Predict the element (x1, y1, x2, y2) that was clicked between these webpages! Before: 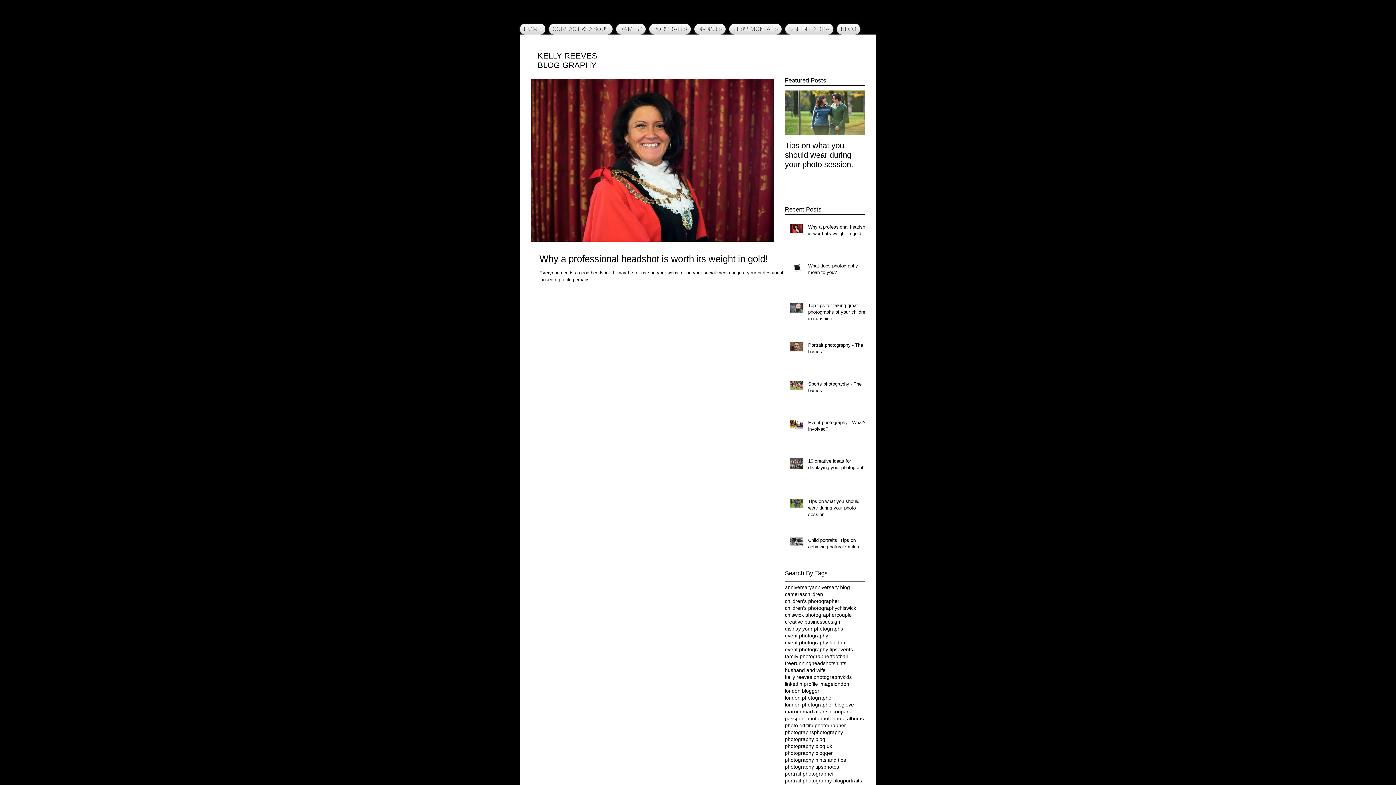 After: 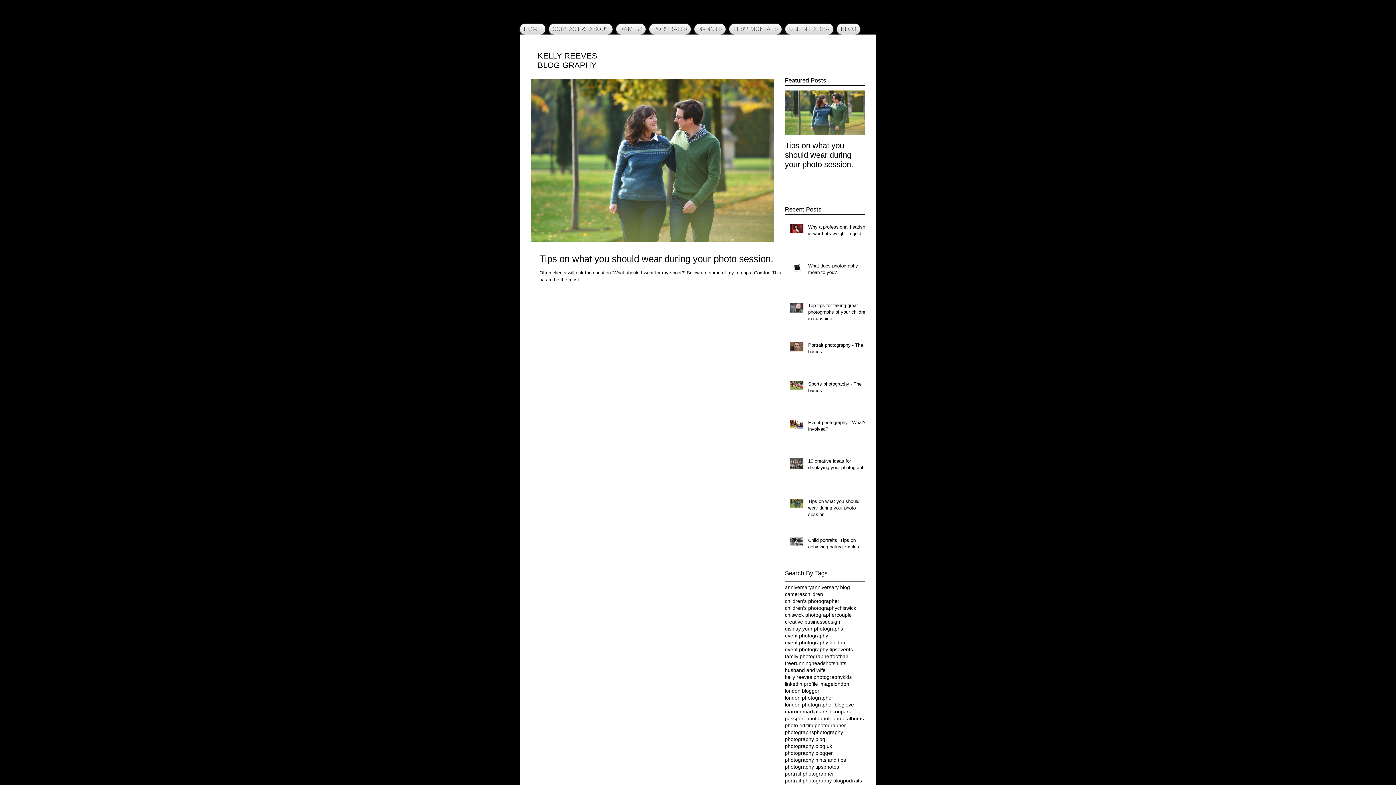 Action: label: married bbox: (785, 708, 802, 715)